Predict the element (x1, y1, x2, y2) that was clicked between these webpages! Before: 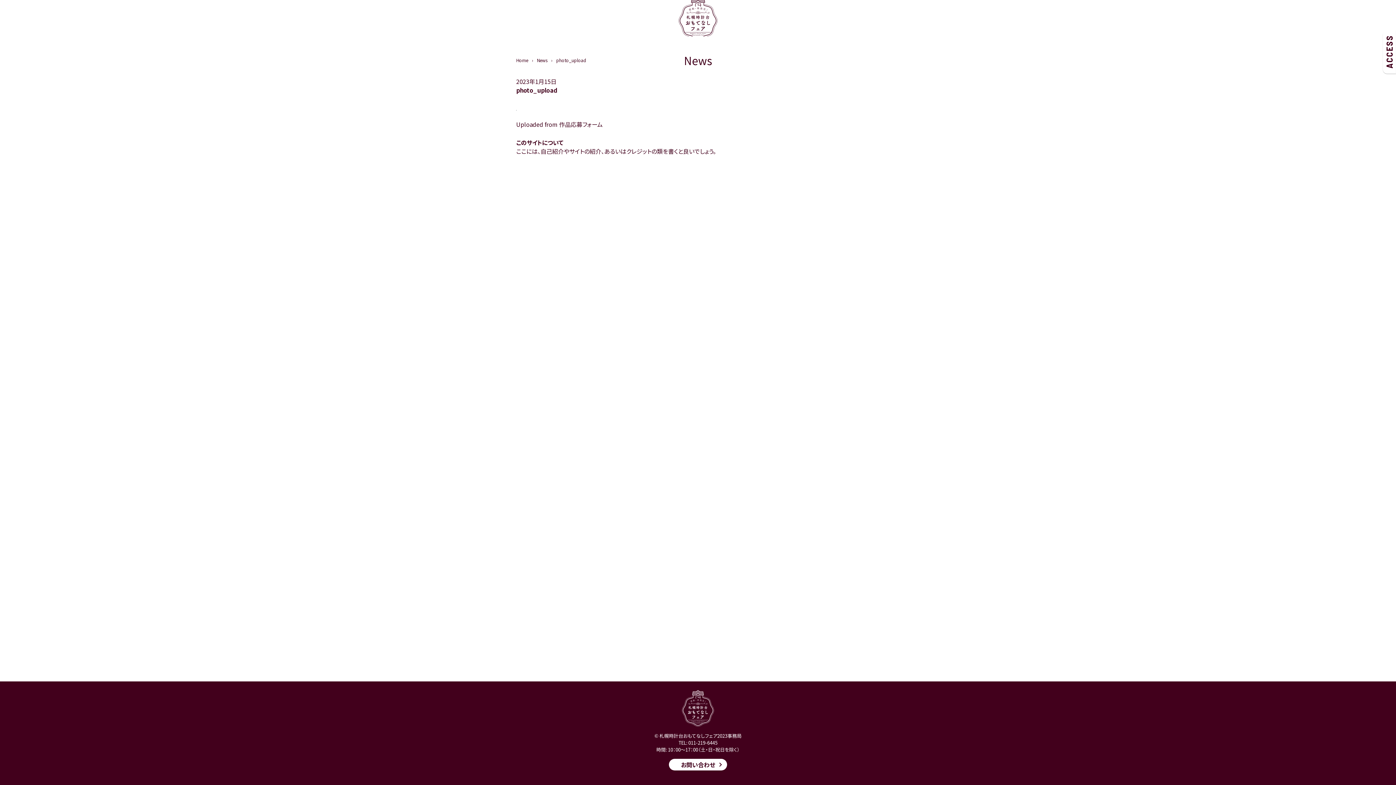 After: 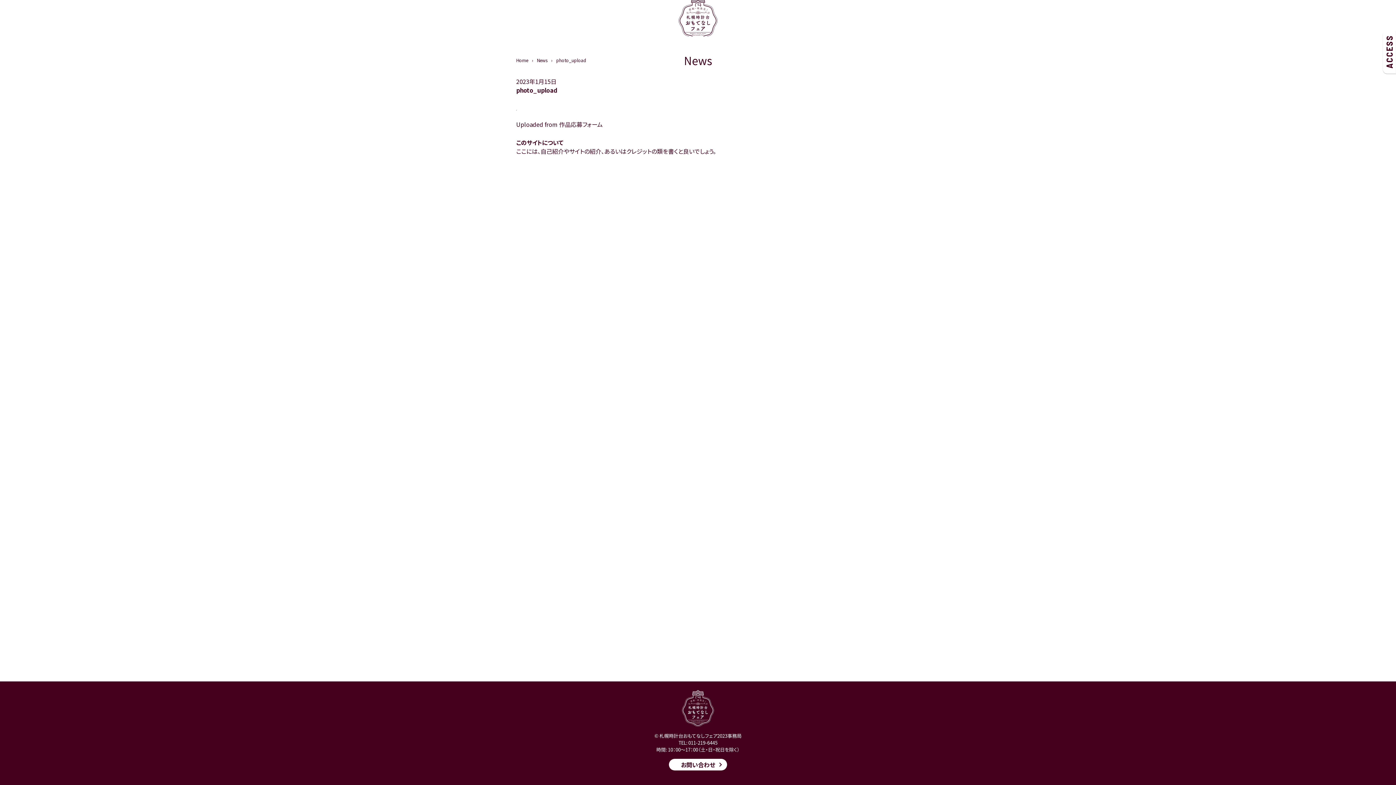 Action: label: 011-219-6445 bbox: (688, 739, 717, 746)